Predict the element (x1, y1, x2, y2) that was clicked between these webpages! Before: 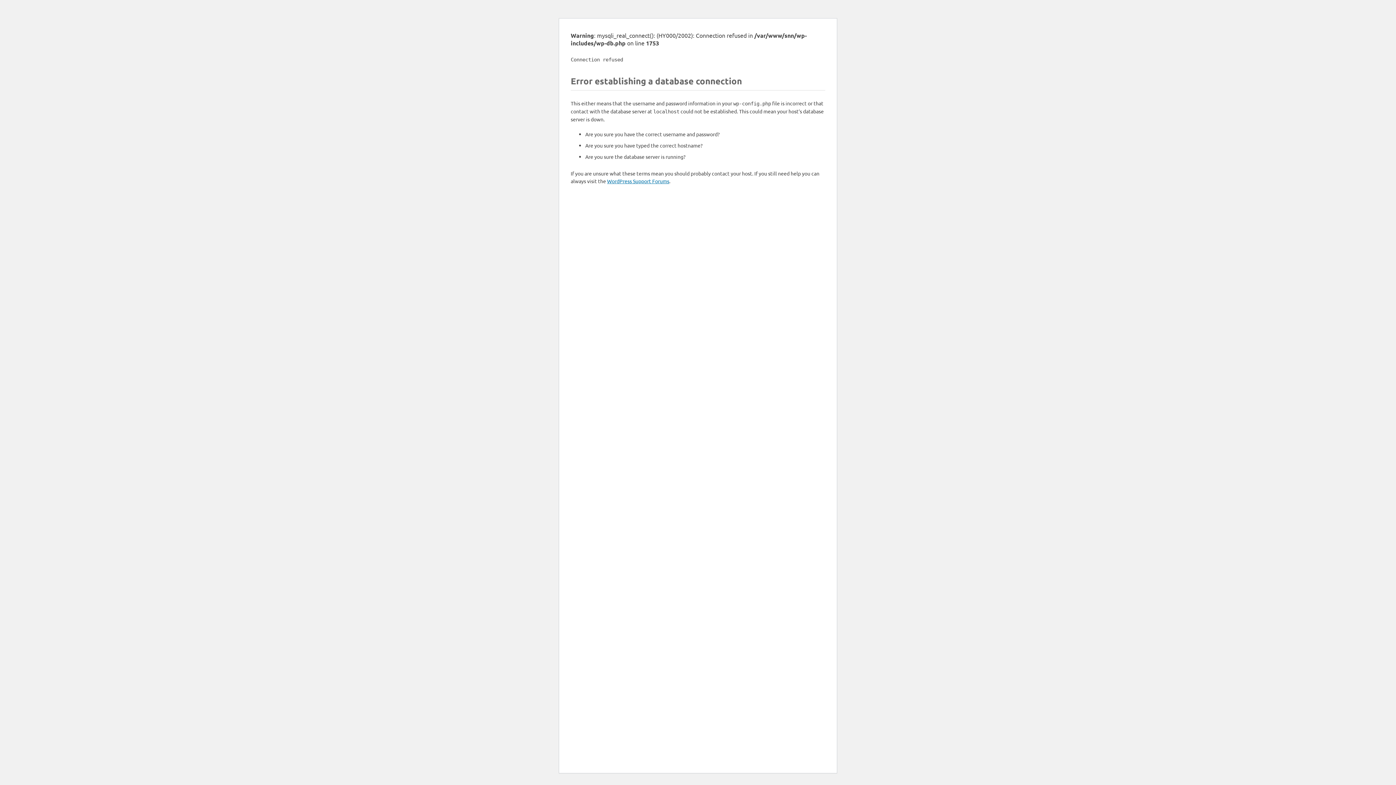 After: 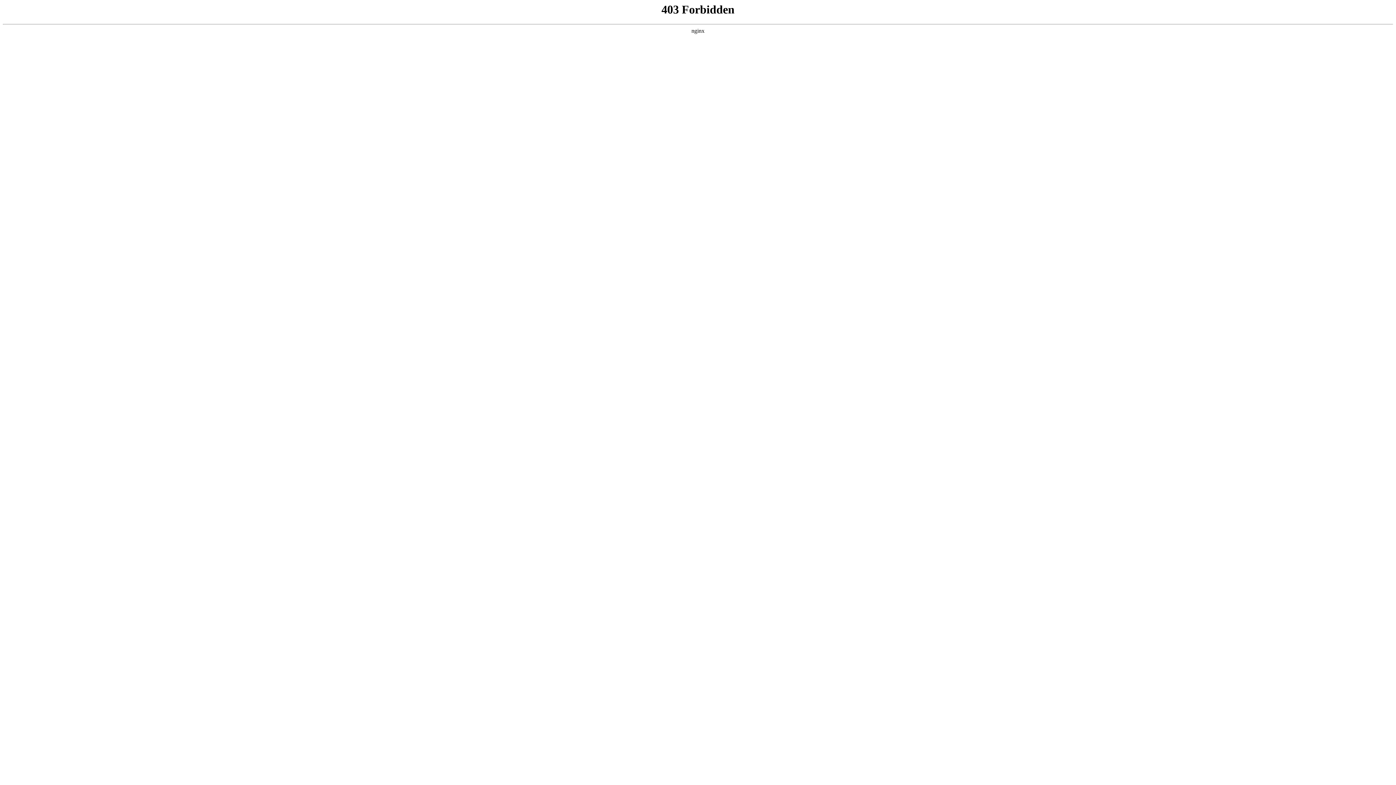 Action: bbox: (607, 177, 669, 184) label: WordPress Support Forums